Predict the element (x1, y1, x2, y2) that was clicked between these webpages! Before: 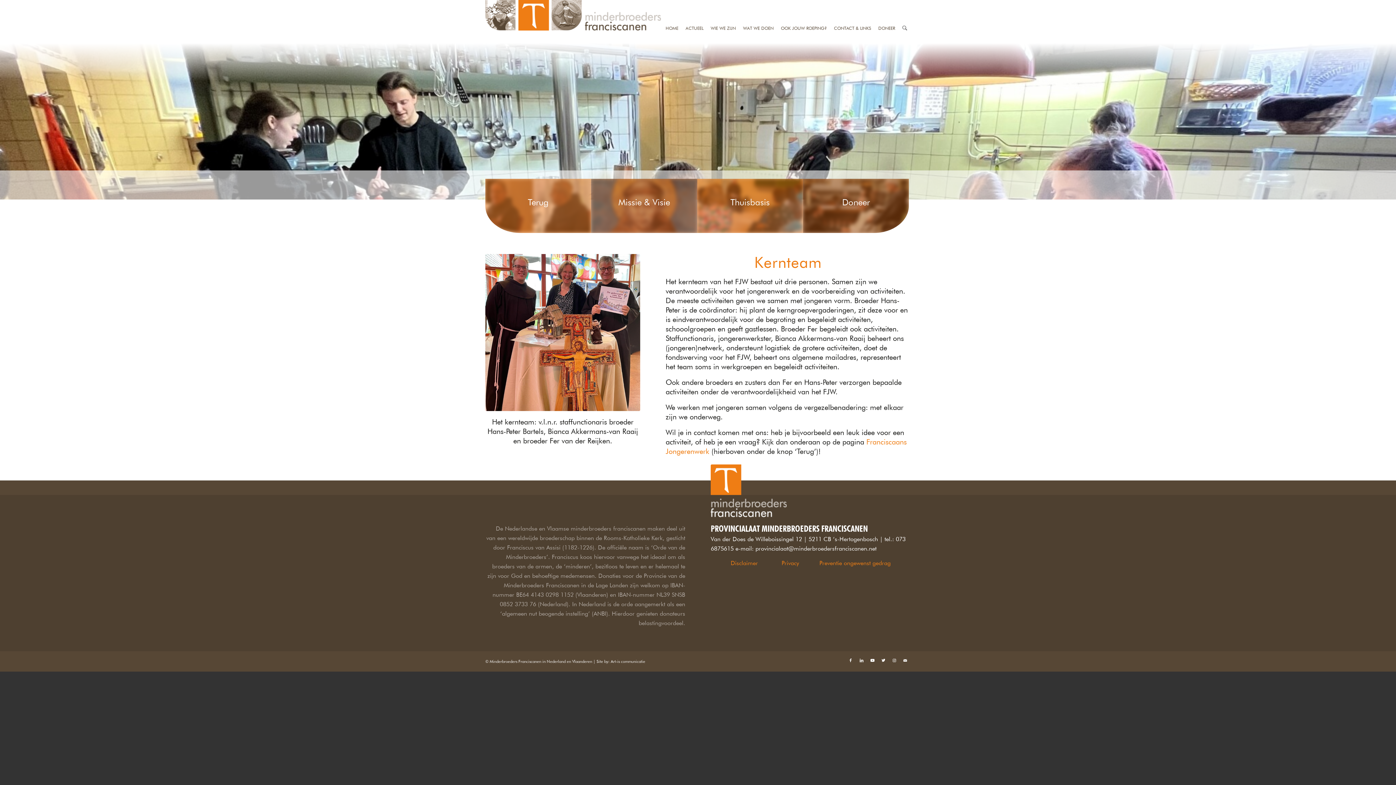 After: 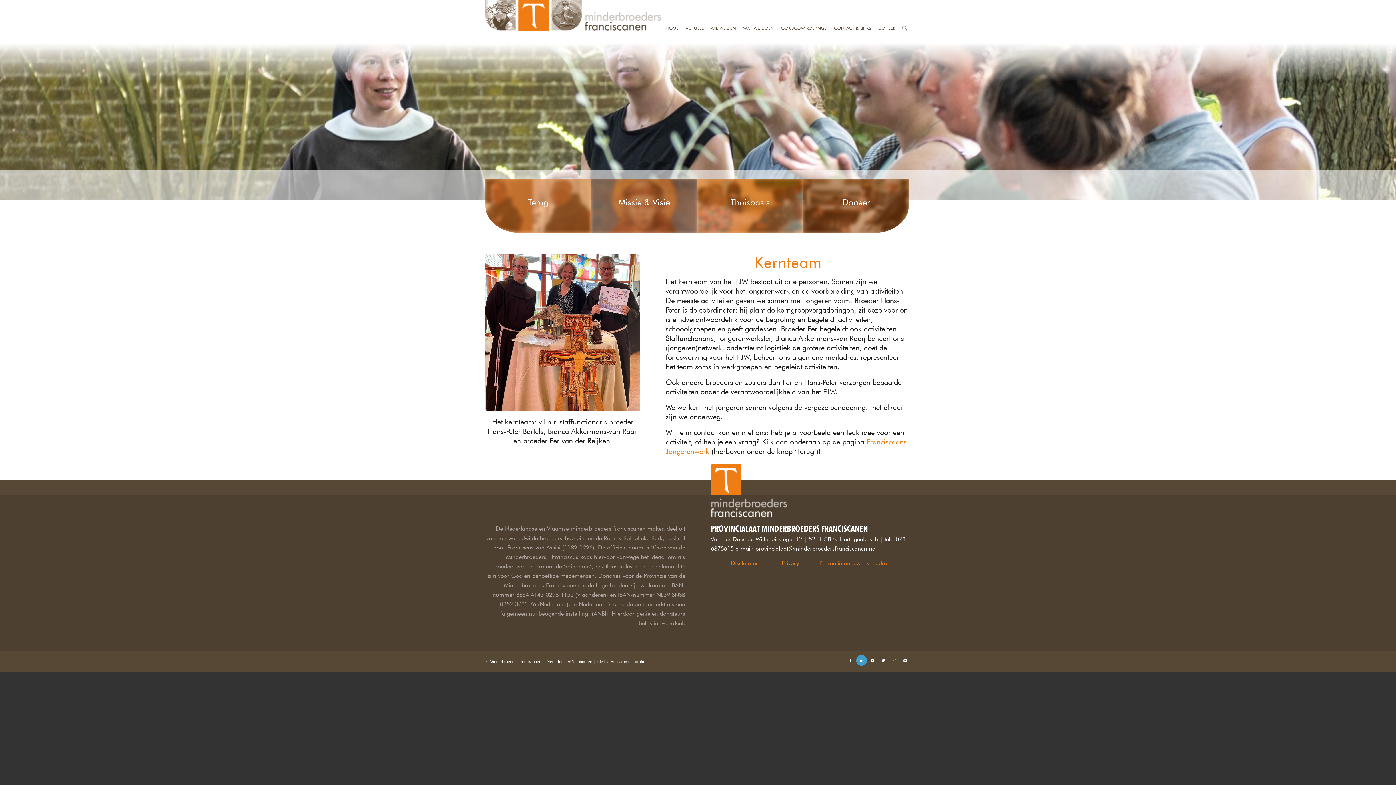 Action: bbox: (856, 655, 867, 666) label: Link naar LinkedIn